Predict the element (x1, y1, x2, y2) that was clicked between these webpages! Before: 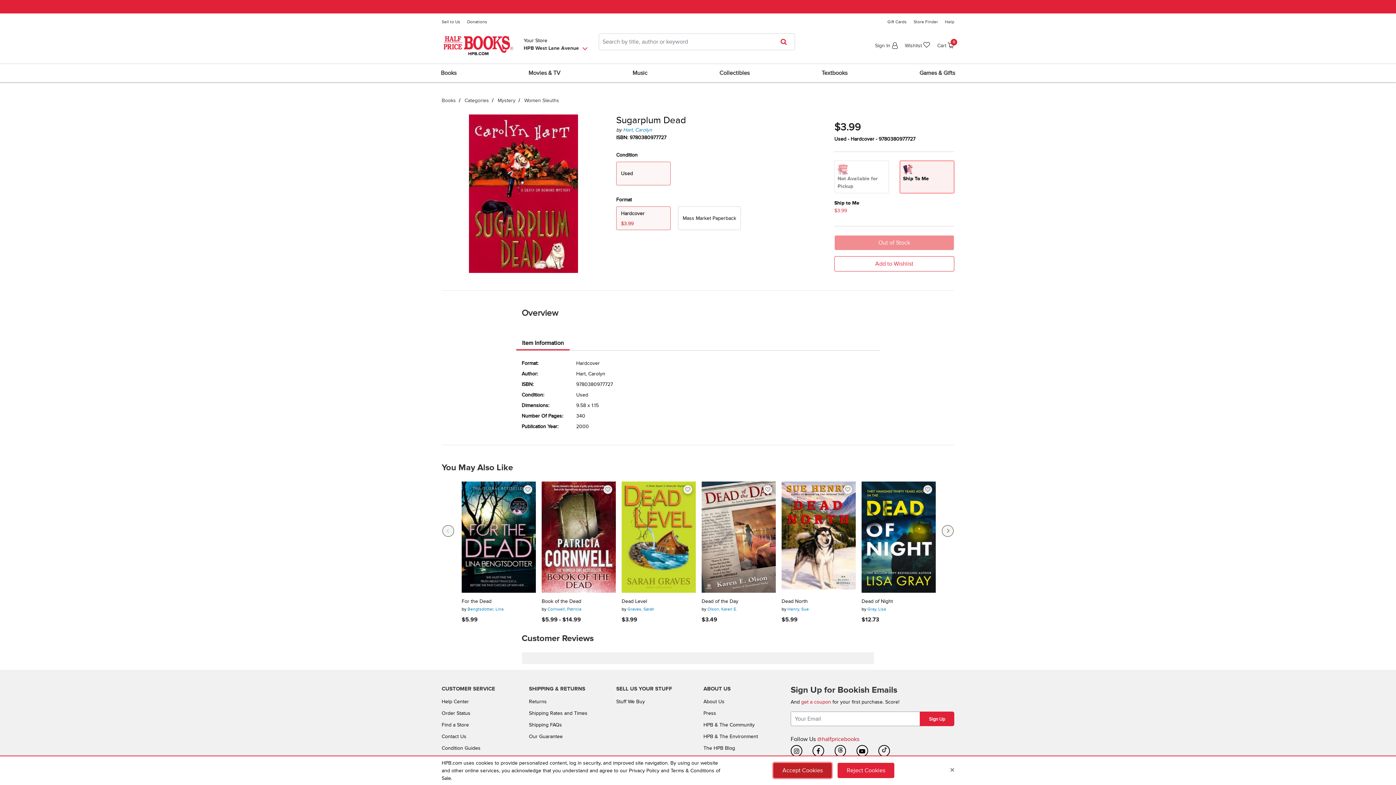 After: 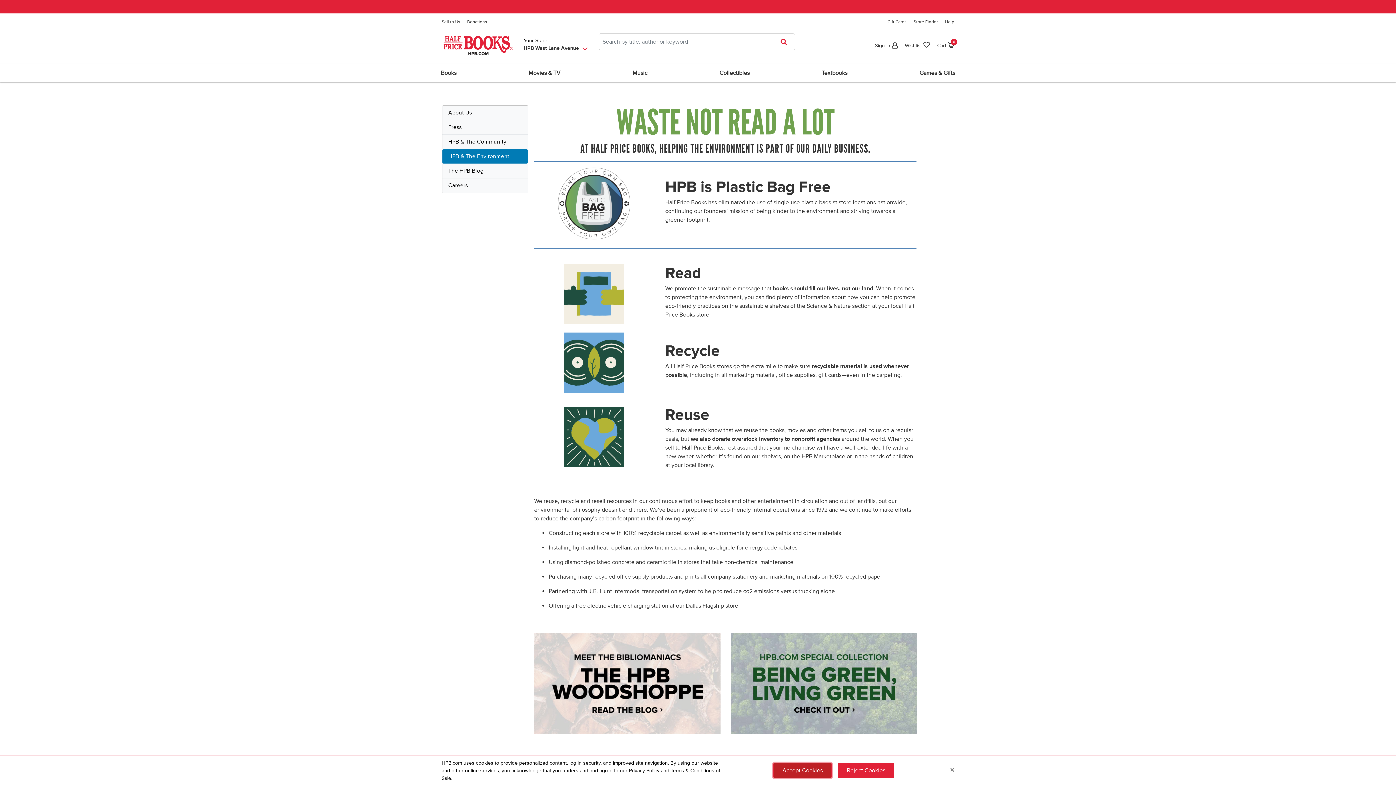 Action: bbox: (703, 733, 758, 739) label: HPB & The Environment